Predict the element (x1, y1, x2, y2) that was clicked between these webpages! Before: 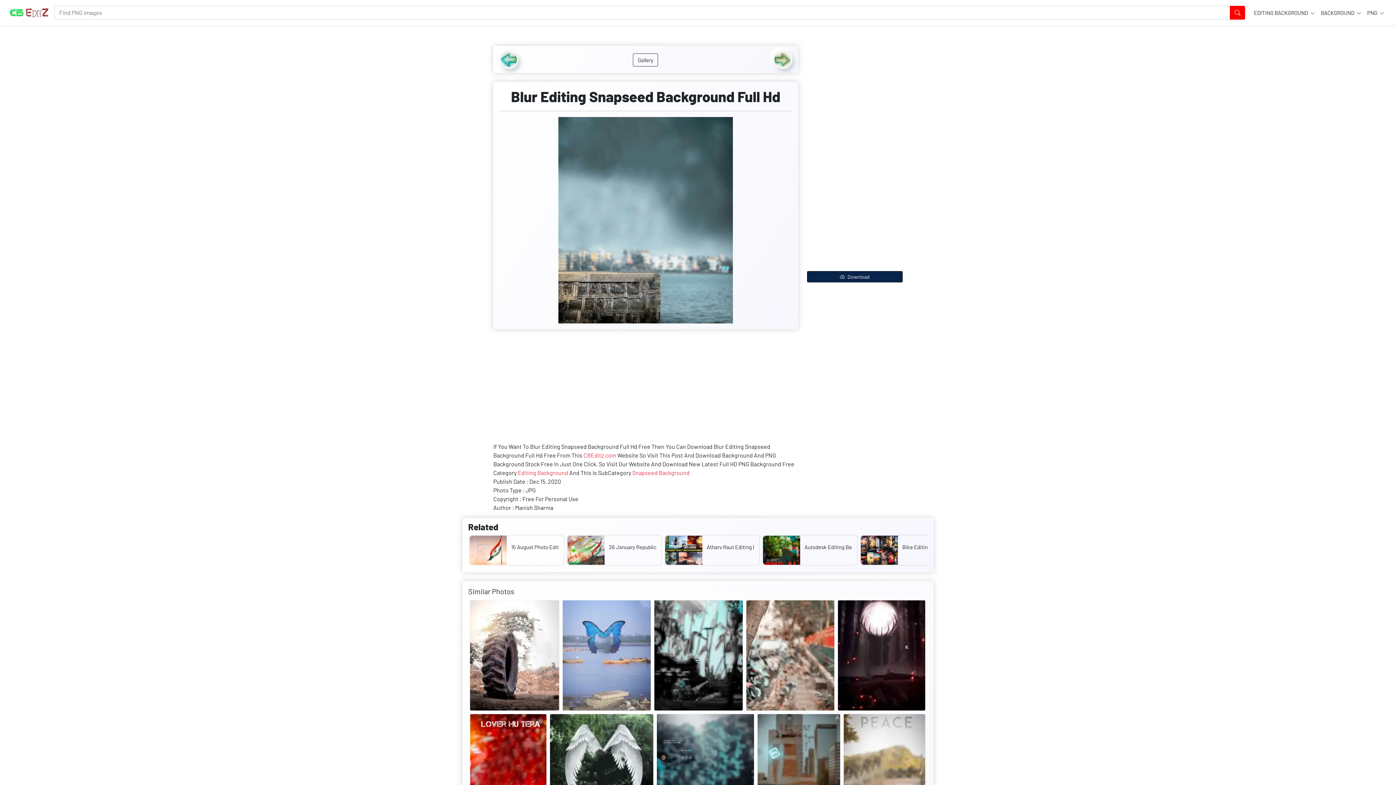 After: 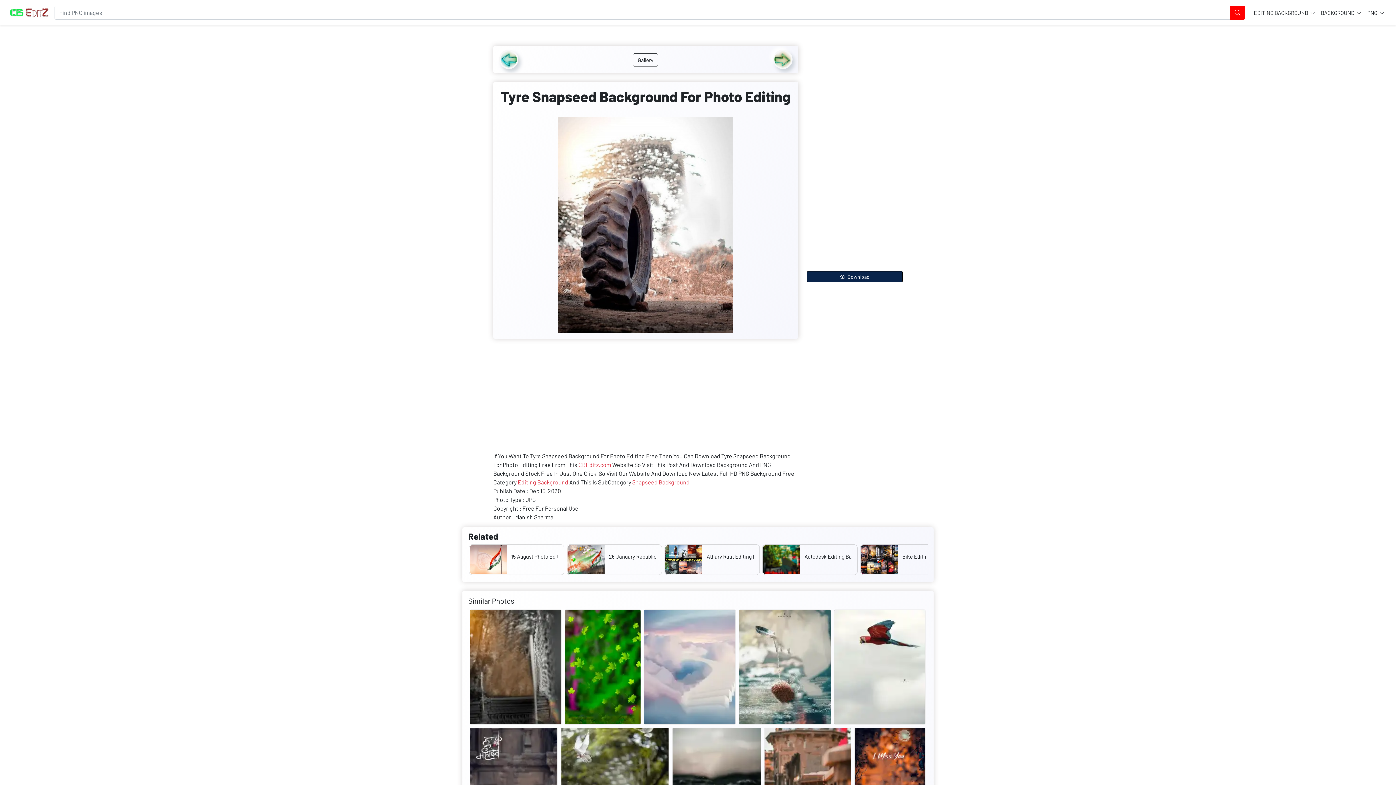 Action: bbox: (469, 600, 559, 711)